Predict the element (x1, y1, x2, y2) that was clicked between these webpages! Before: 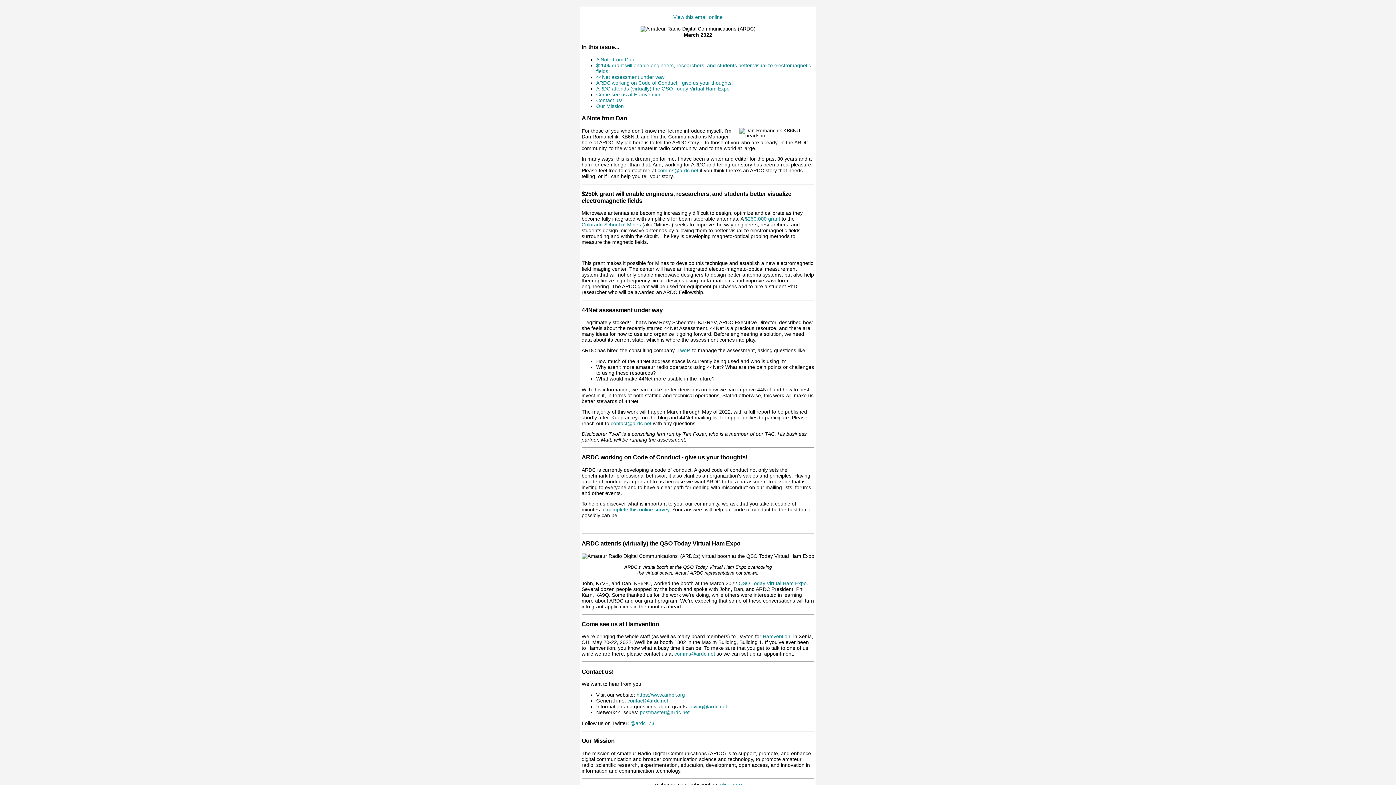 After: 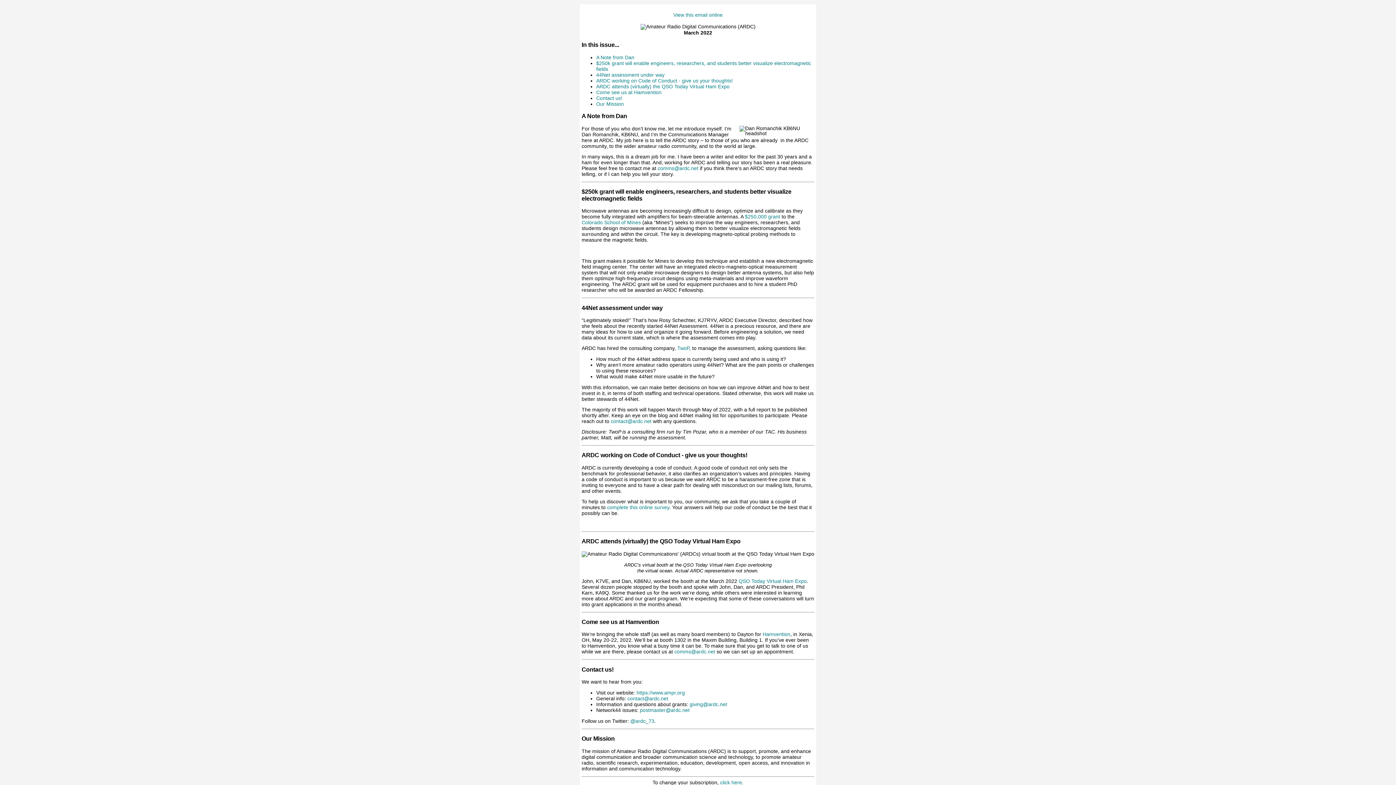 Action: label: click here bbox: (720, 782, 742, 787)